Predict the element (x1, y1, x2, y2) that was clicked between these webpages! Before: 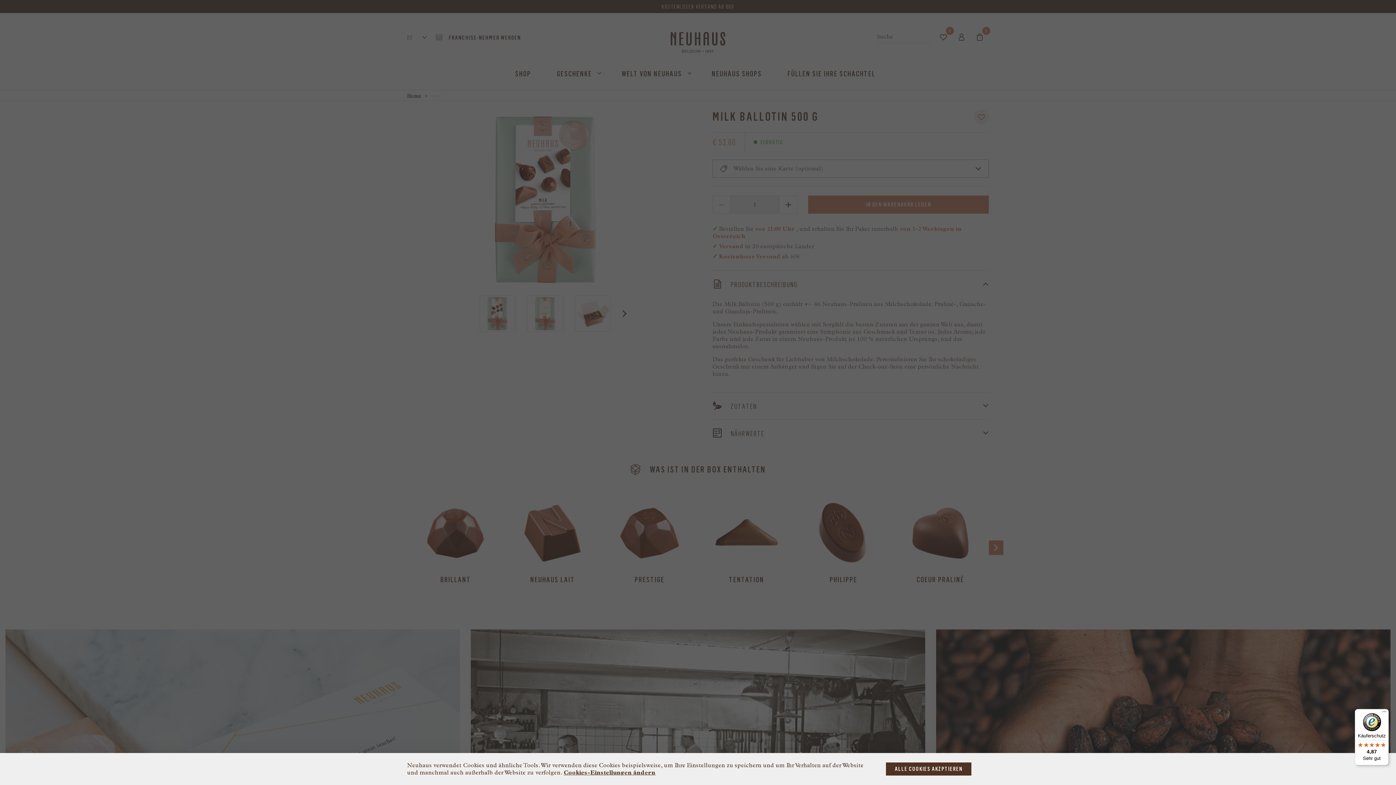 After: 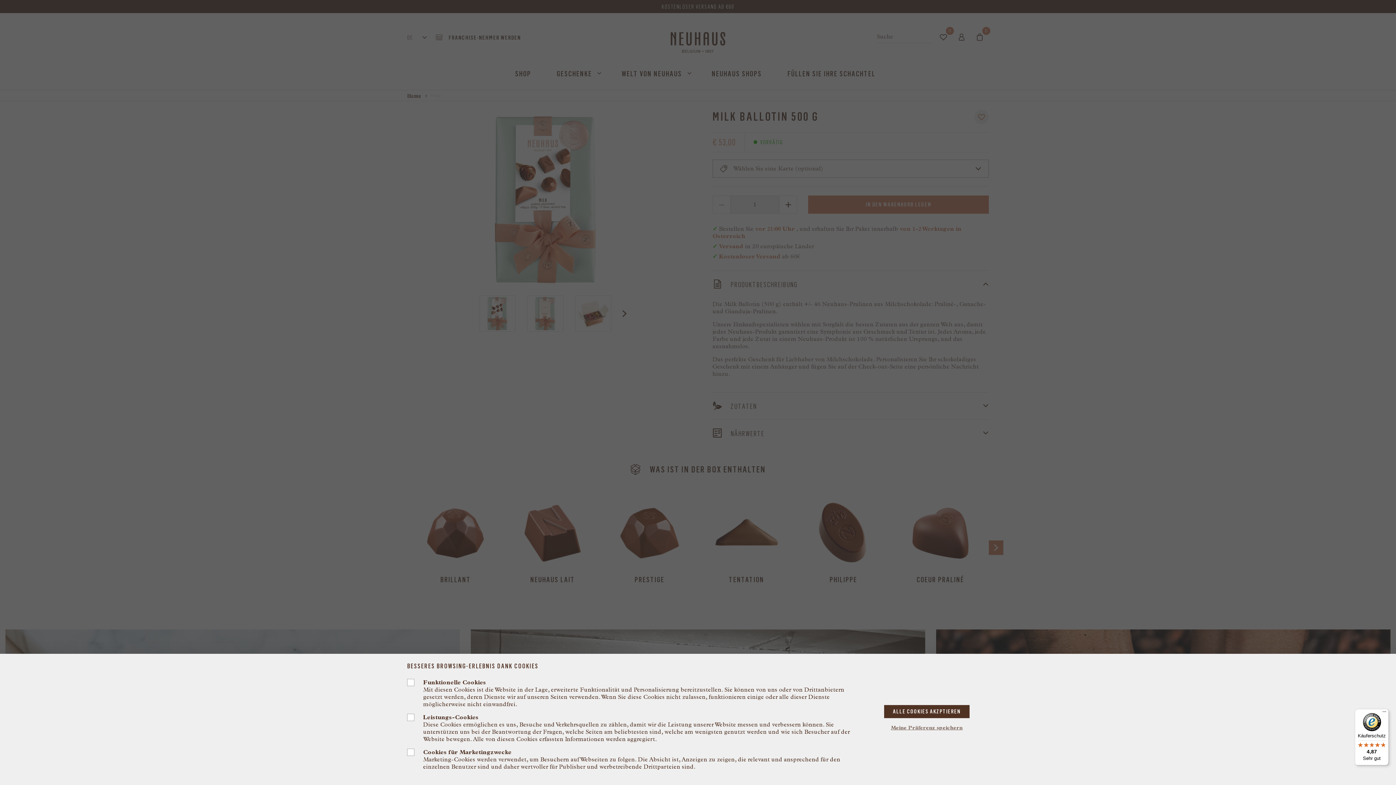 Action: label: Cookies-Einstellungen ändern bbox: (563, 769, 655, 776)